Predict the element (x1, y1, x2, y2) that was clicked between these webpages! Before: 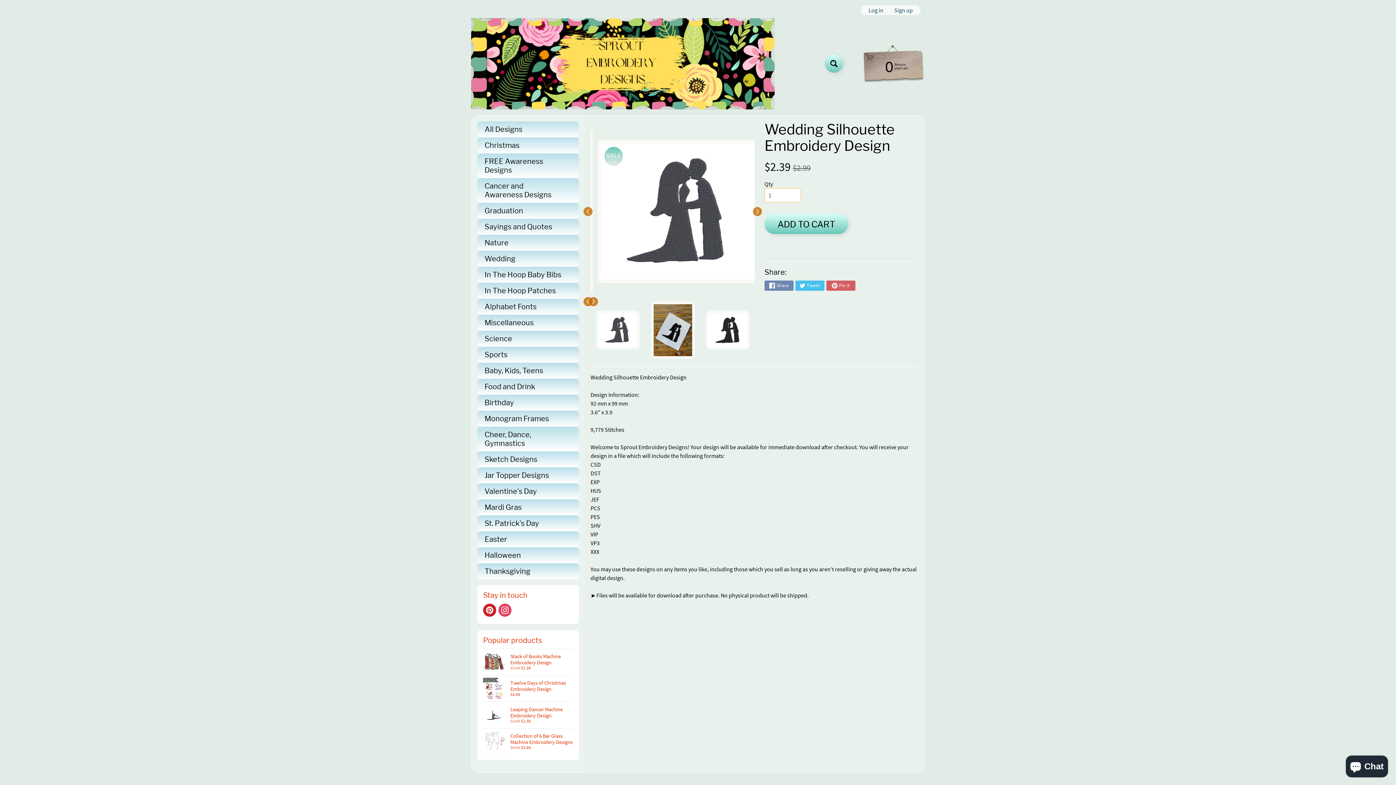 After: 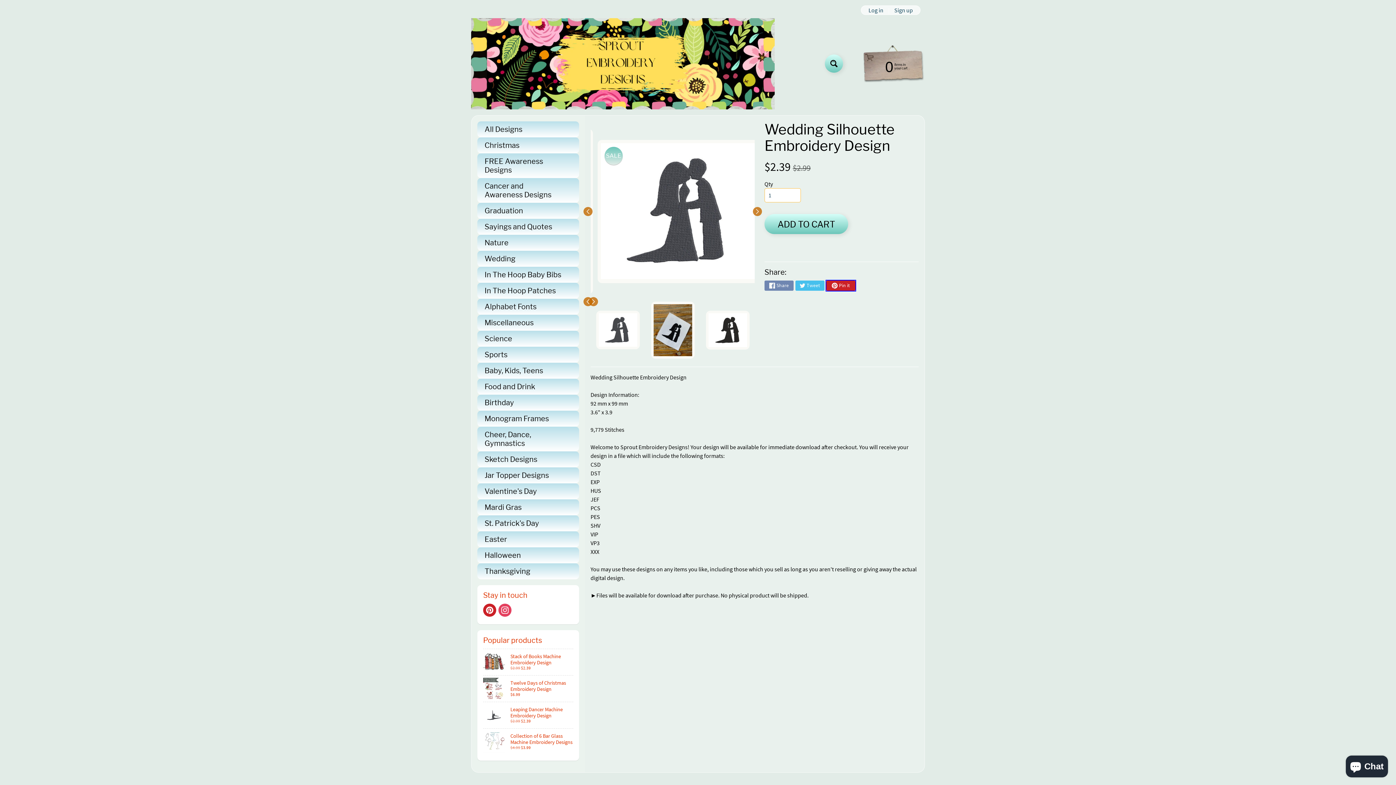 Action: label: Pin it bbox: (826, 280, 855, 290)